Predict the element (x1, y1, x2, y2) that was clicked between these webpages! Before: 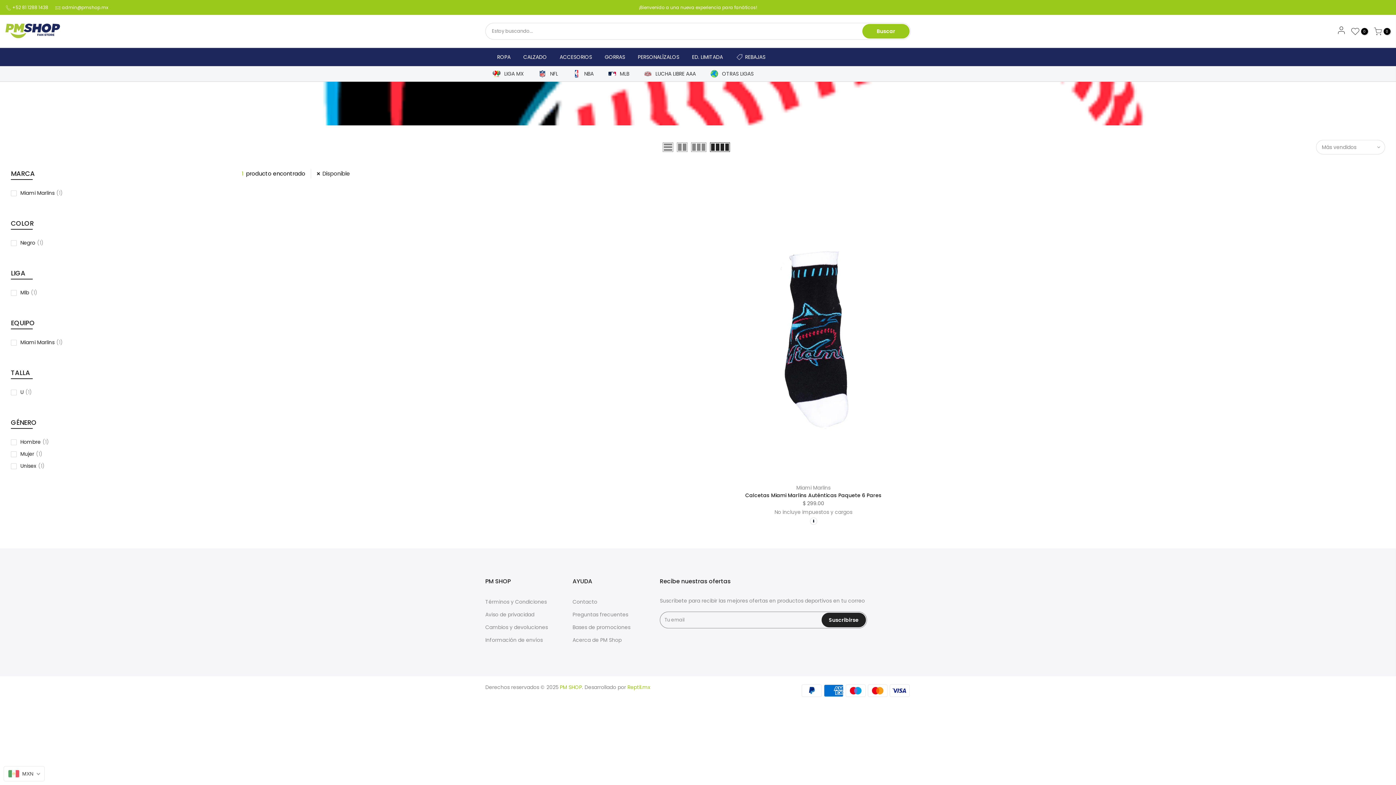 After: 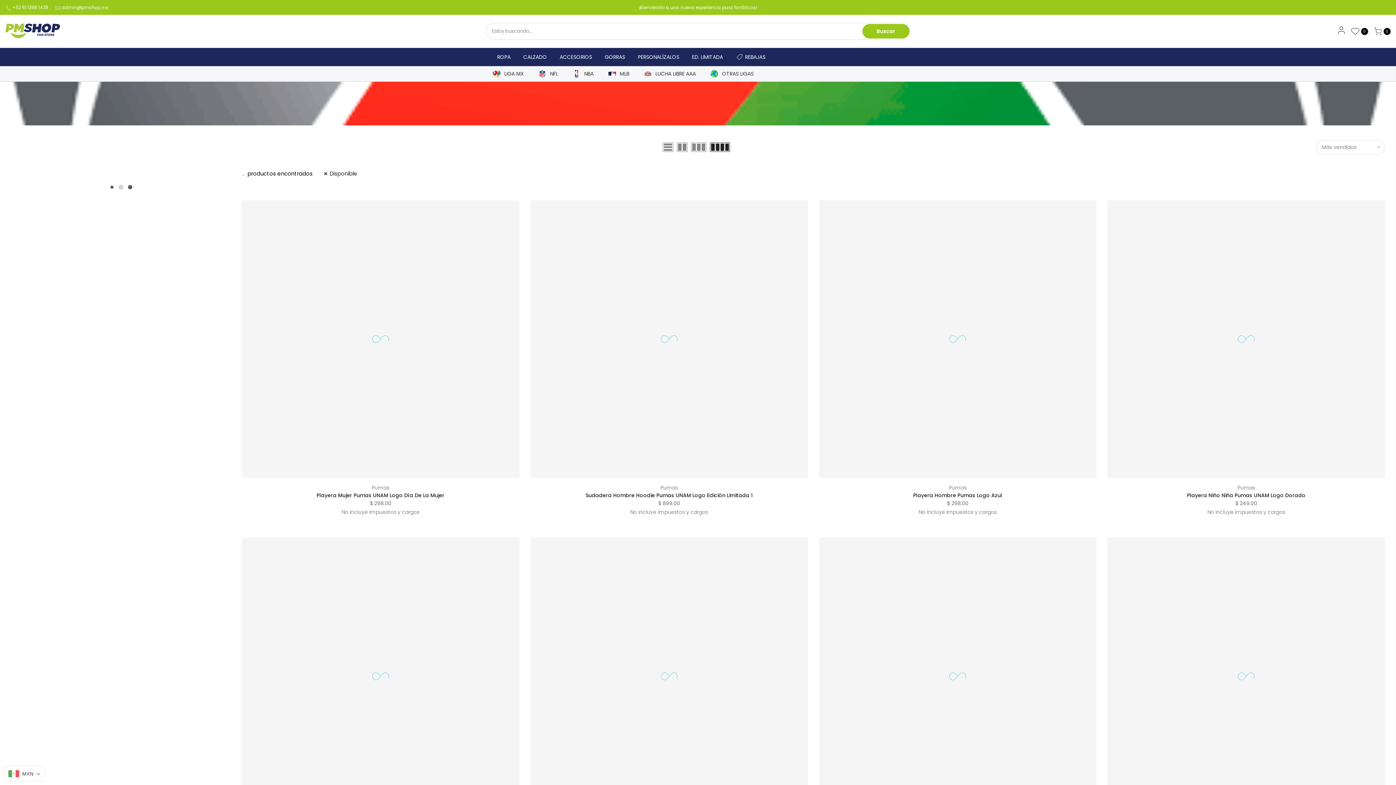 Action: bbox: (504, 70, 524, 76) label: LIGA MX